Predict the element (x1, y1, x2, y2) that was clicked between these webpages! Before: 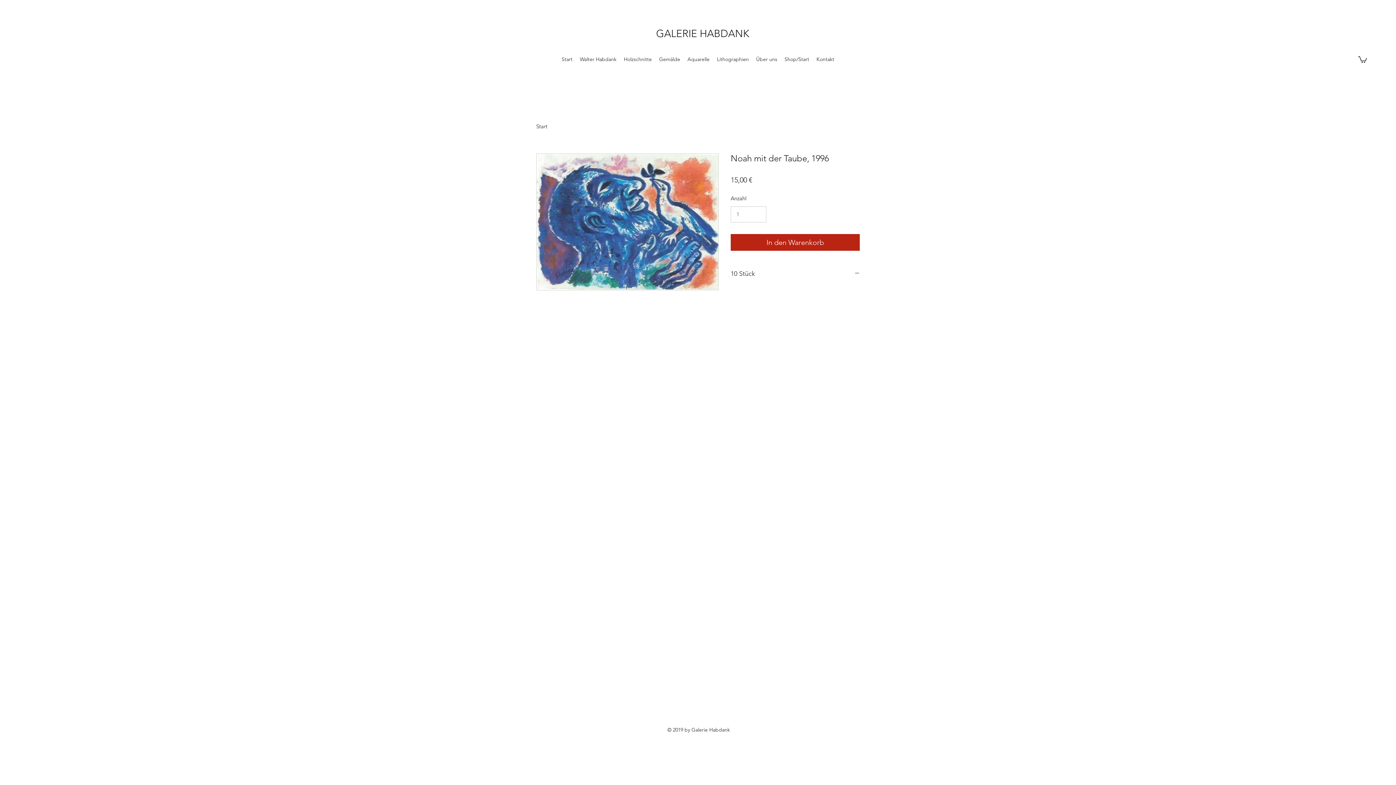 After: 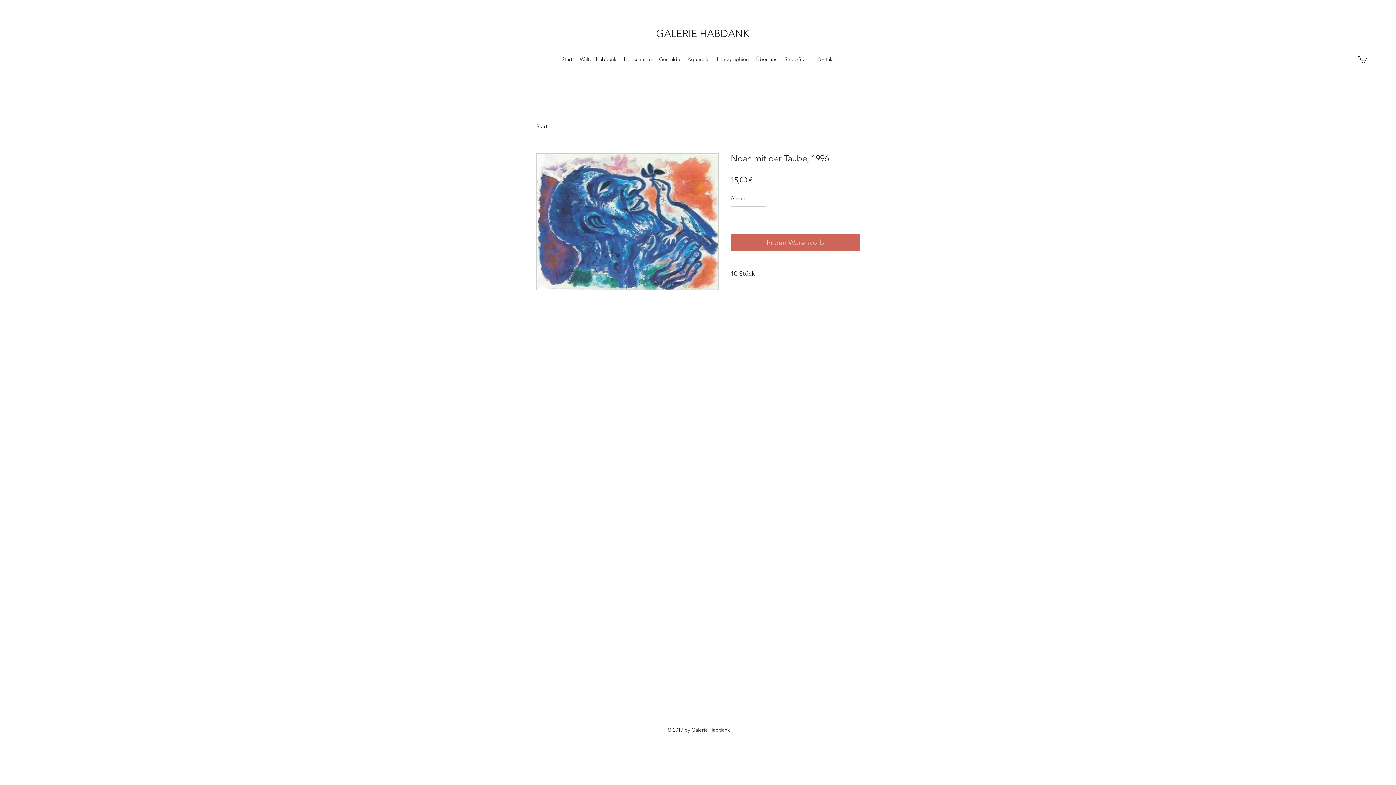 Action: bbox: (730, 234, 860, 250) label: In den Warenkorb